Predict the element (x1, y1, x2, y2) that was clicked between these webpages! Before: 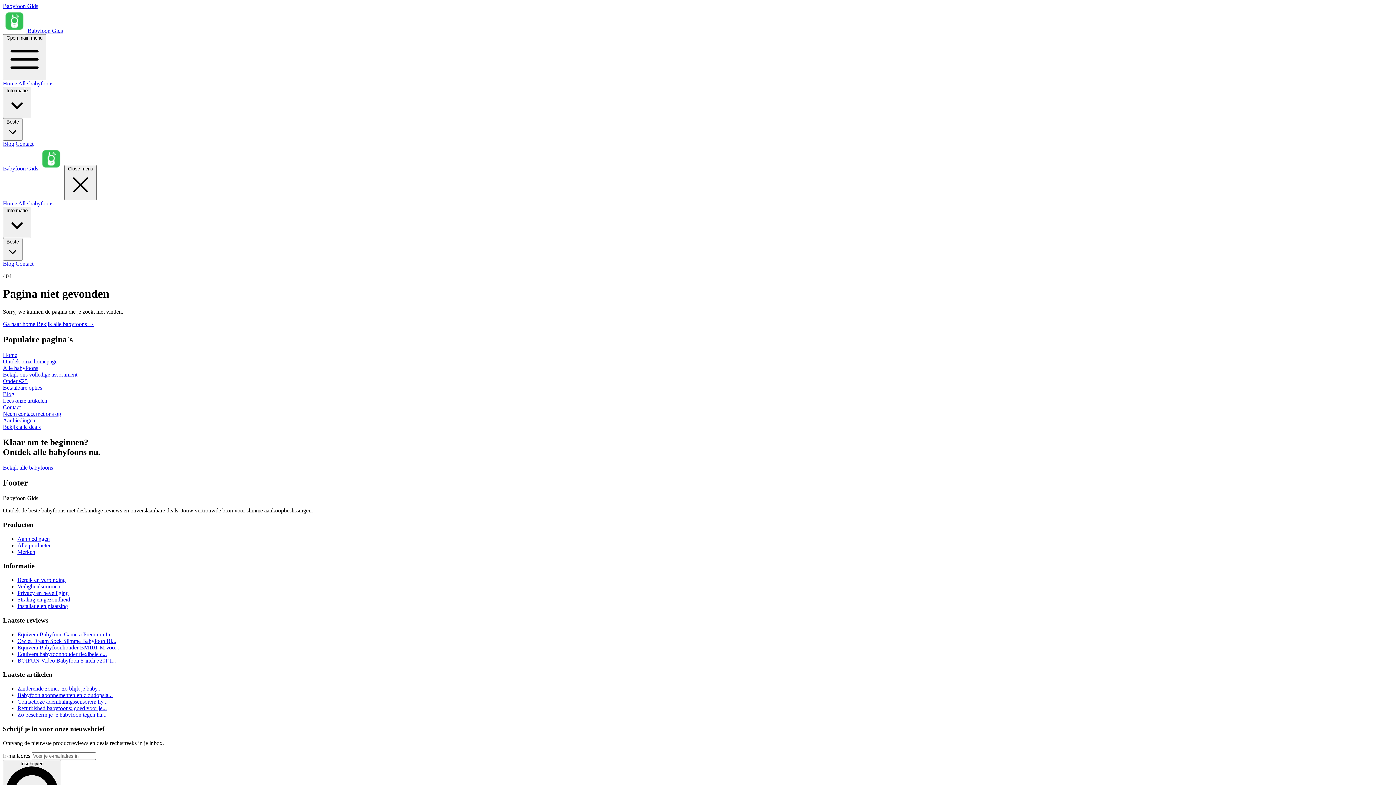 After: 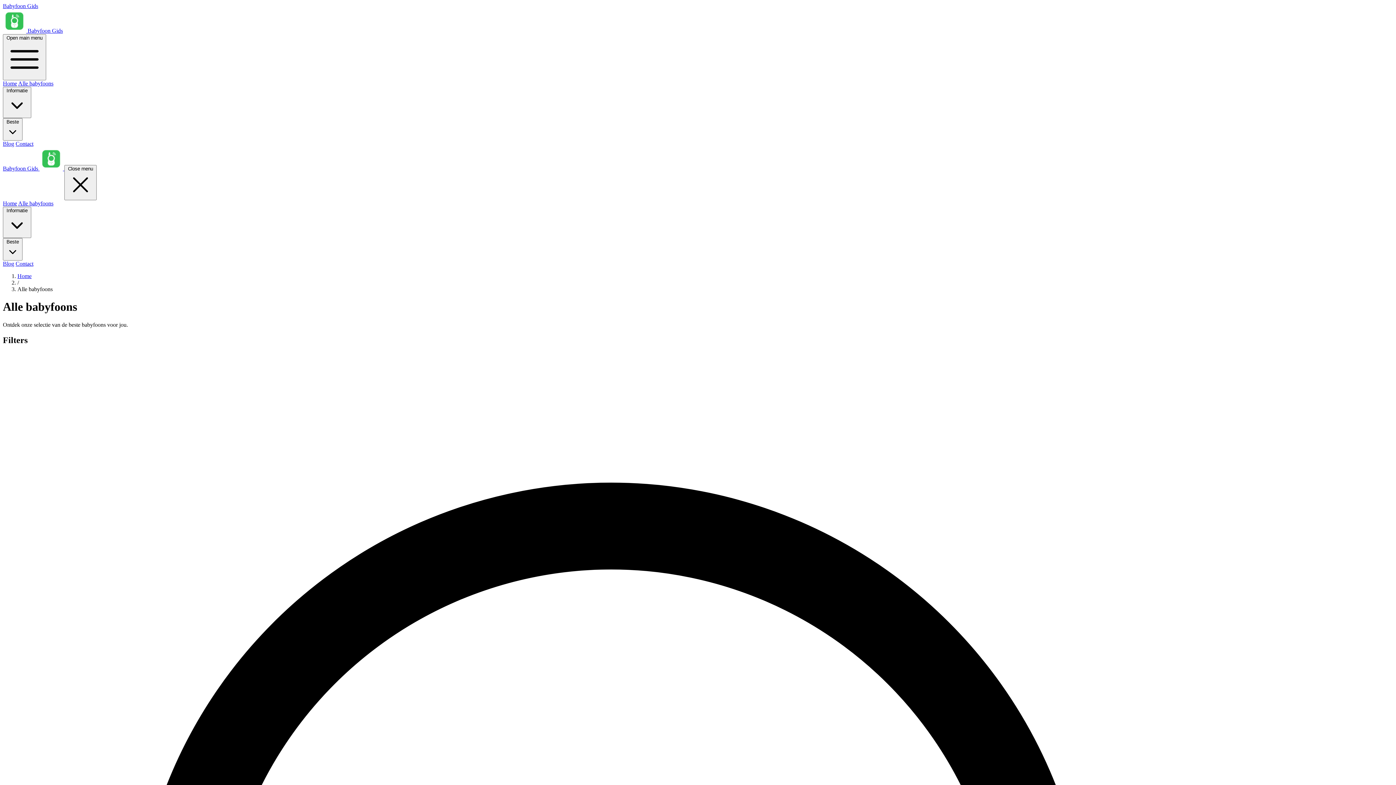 Action: bbox: (36, 321, 94, 327) label: Bekijk alle babyfoons →